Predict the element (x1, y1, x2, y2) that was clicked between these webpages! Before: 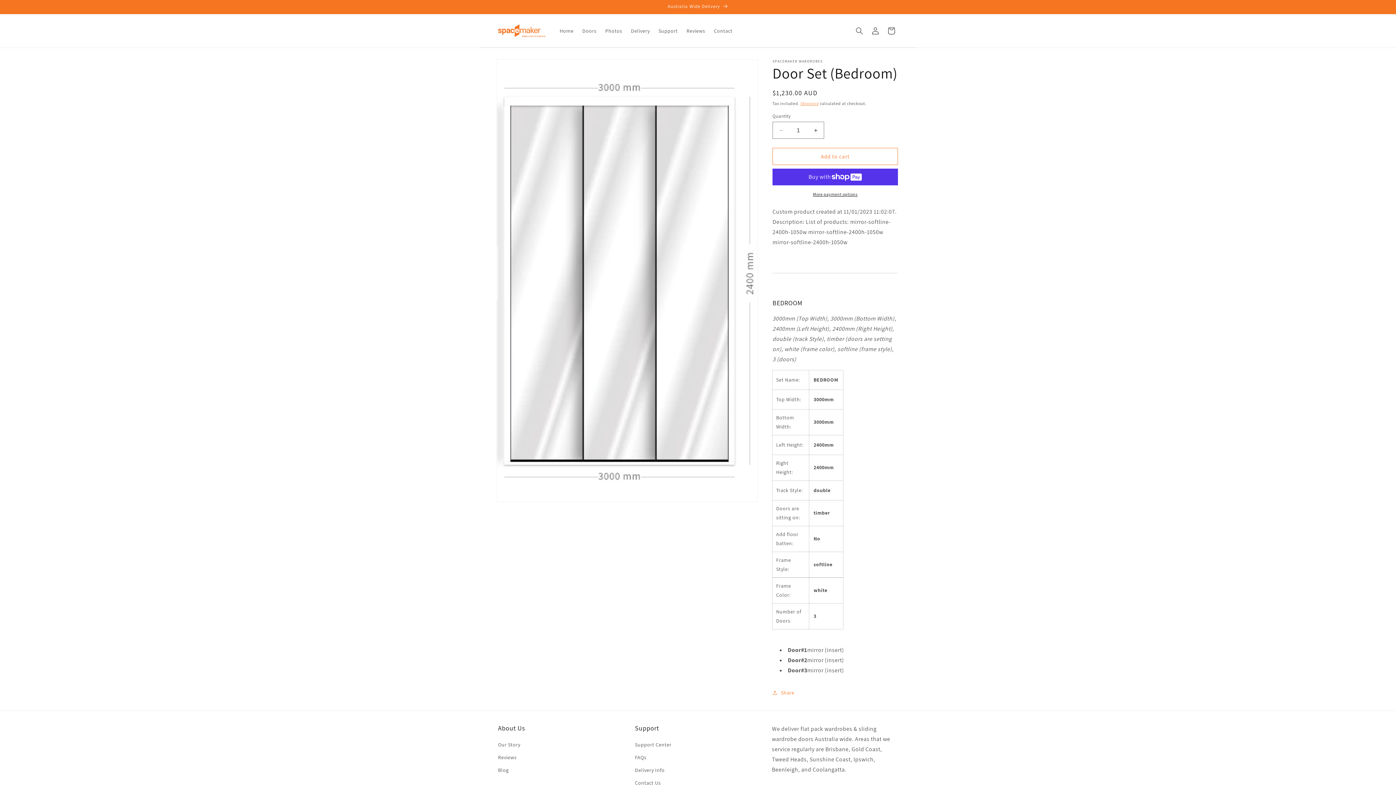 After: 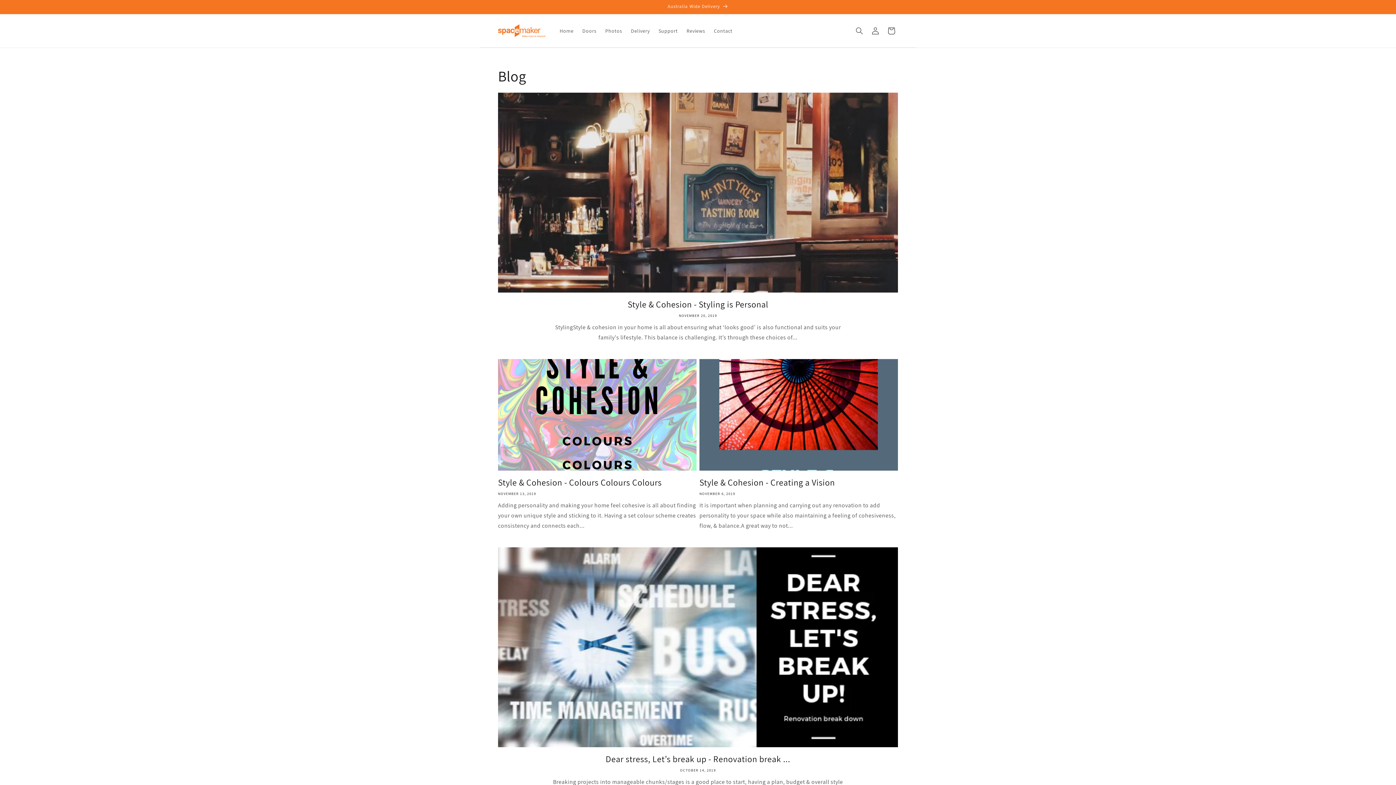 Action: label: Blog bbox: (498, 764, 508, 777)